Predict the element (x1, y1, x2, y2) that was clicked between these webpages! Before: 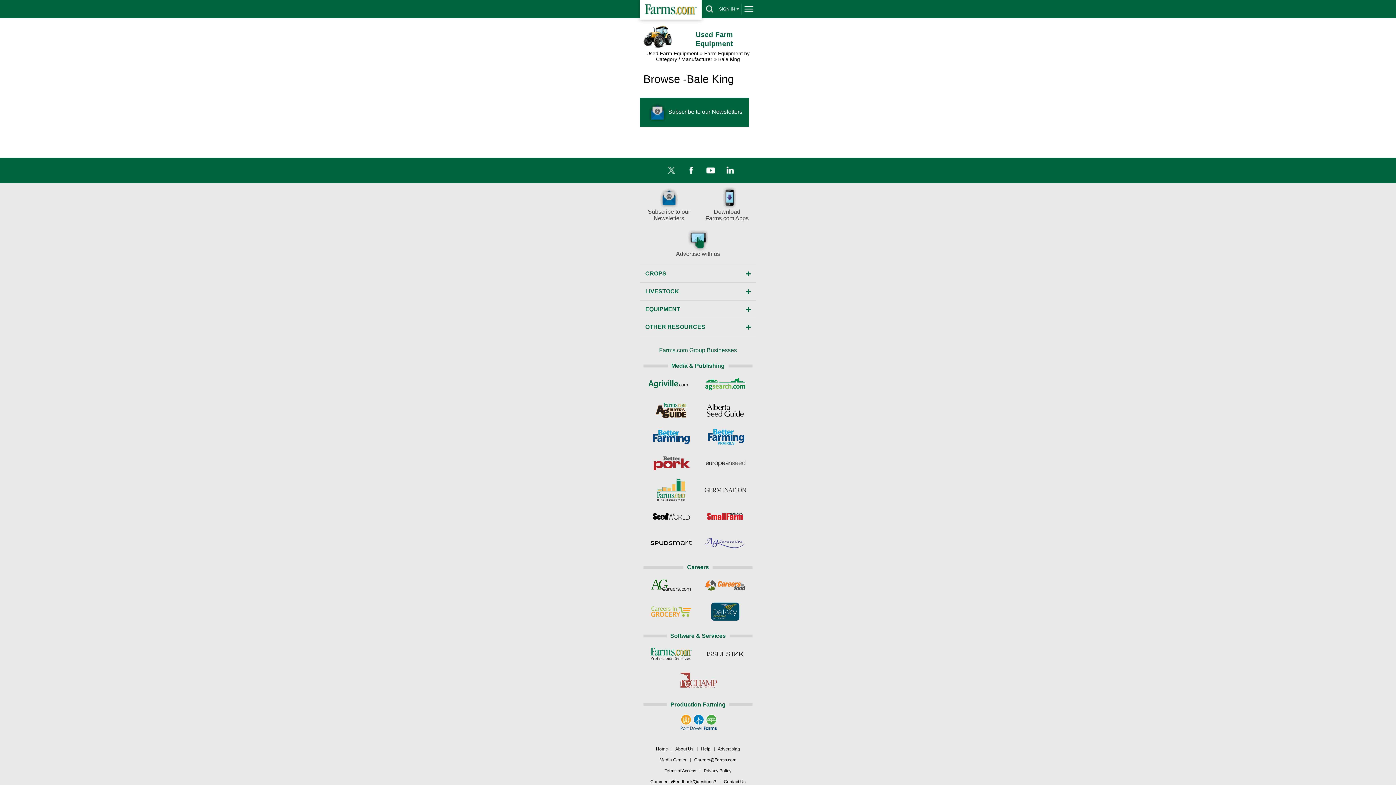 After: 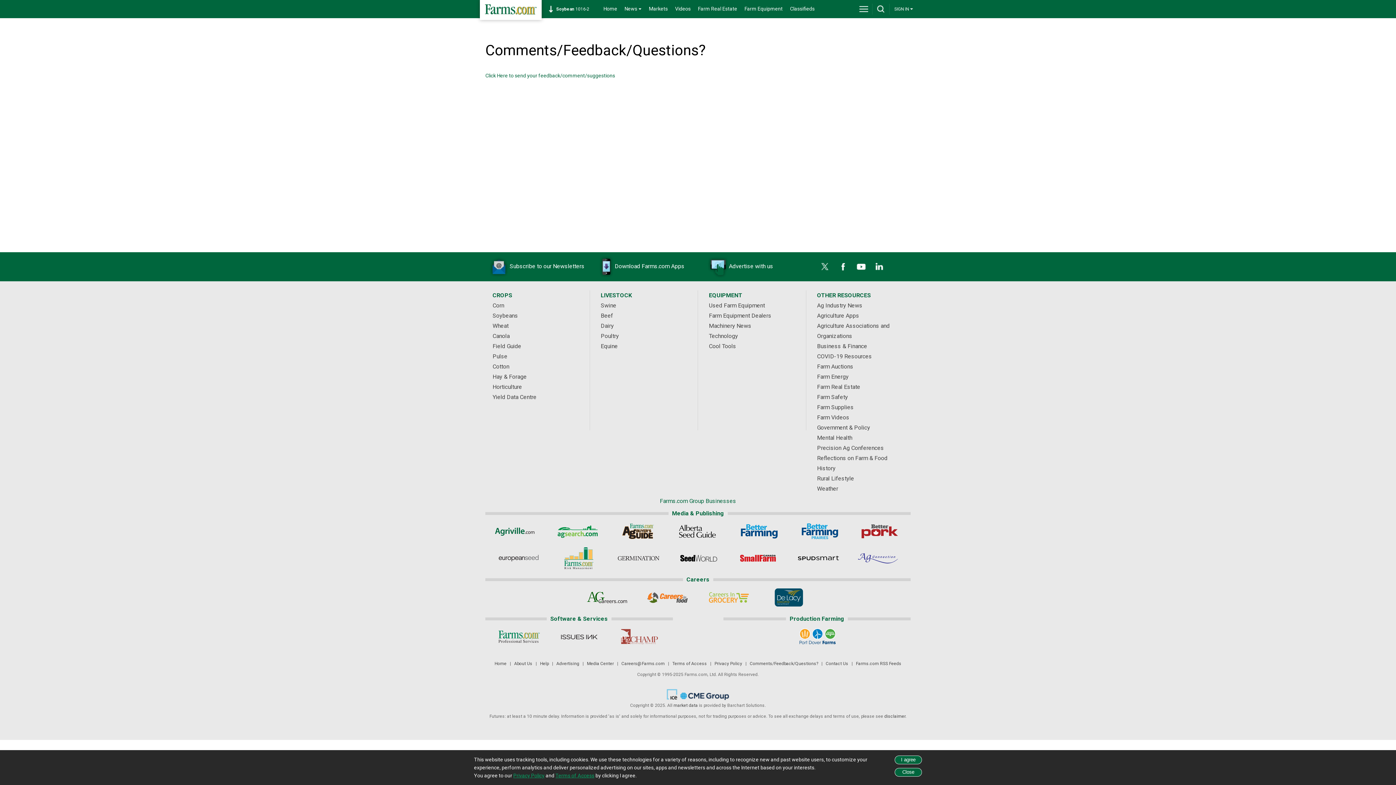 Action: label: Comments/Feedback/Questions? bbox: (650, 779, 716, 784)